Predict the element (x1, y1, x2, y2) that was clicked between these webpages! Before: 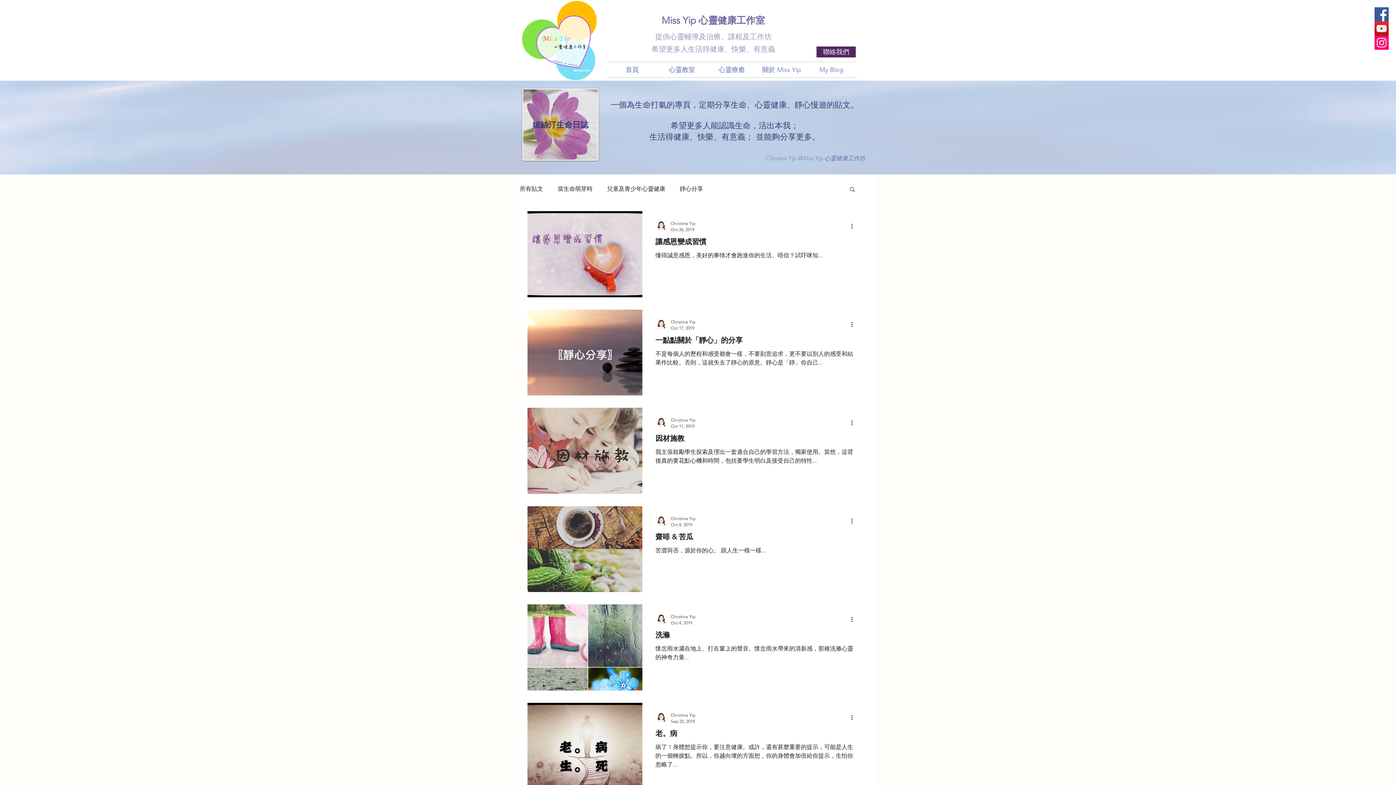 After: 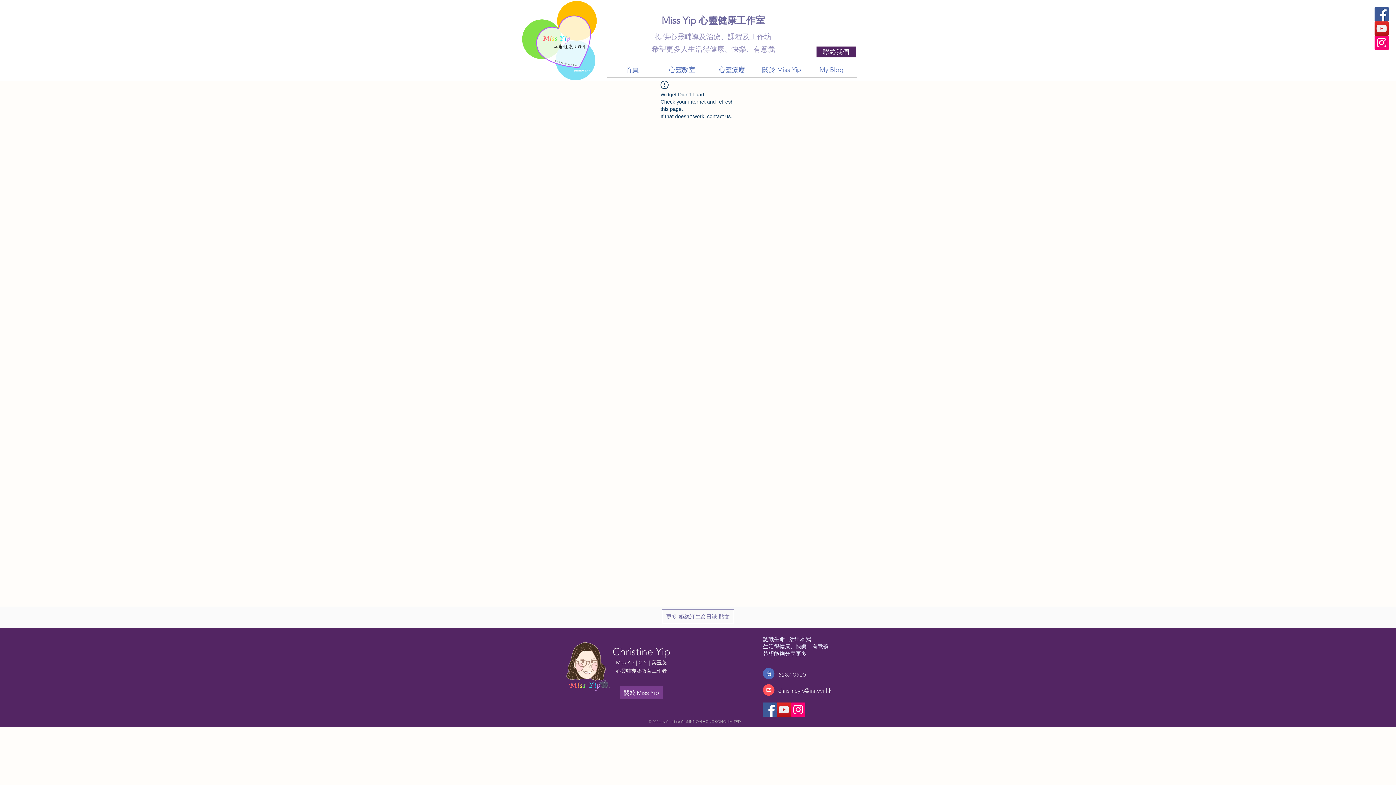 Action: label: 老。病 bbox: (655, 728, 855, 743)